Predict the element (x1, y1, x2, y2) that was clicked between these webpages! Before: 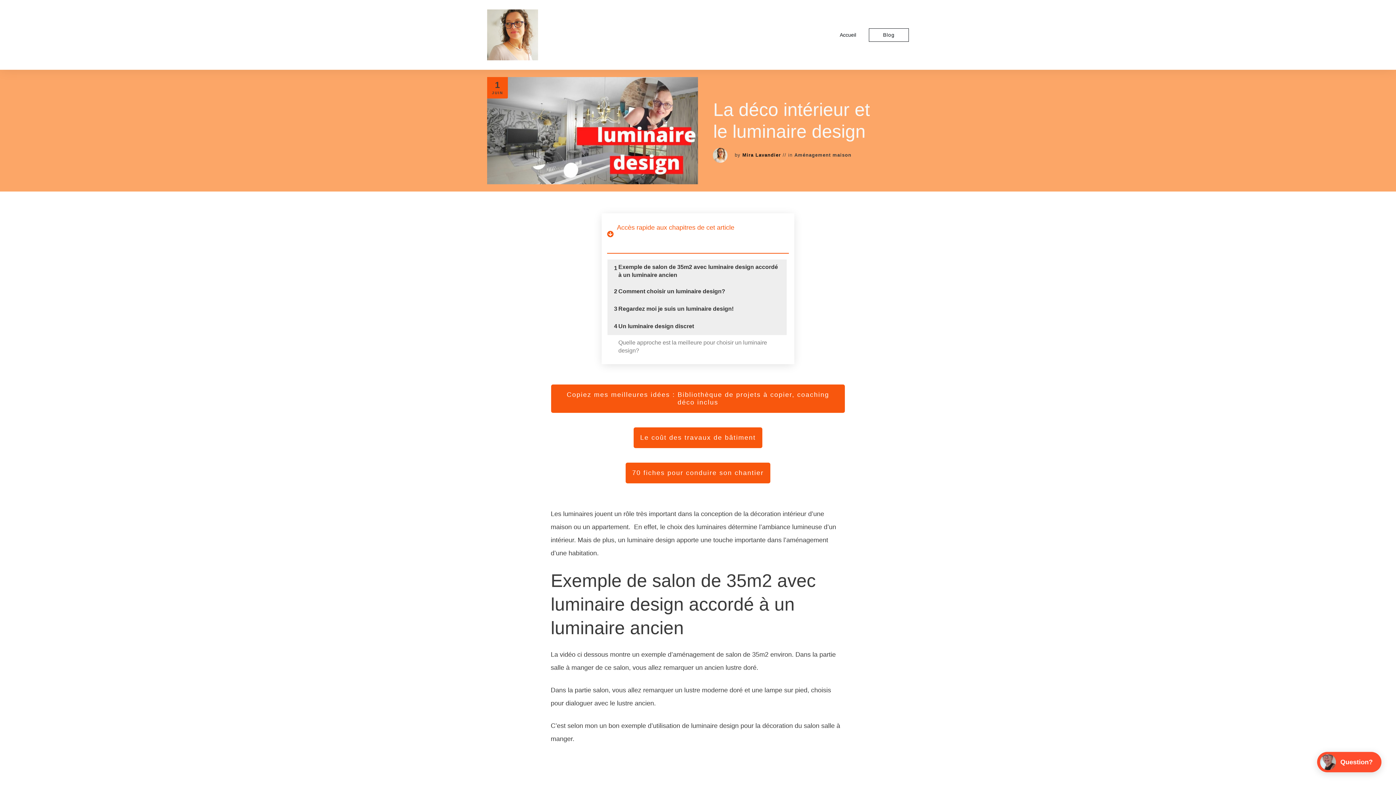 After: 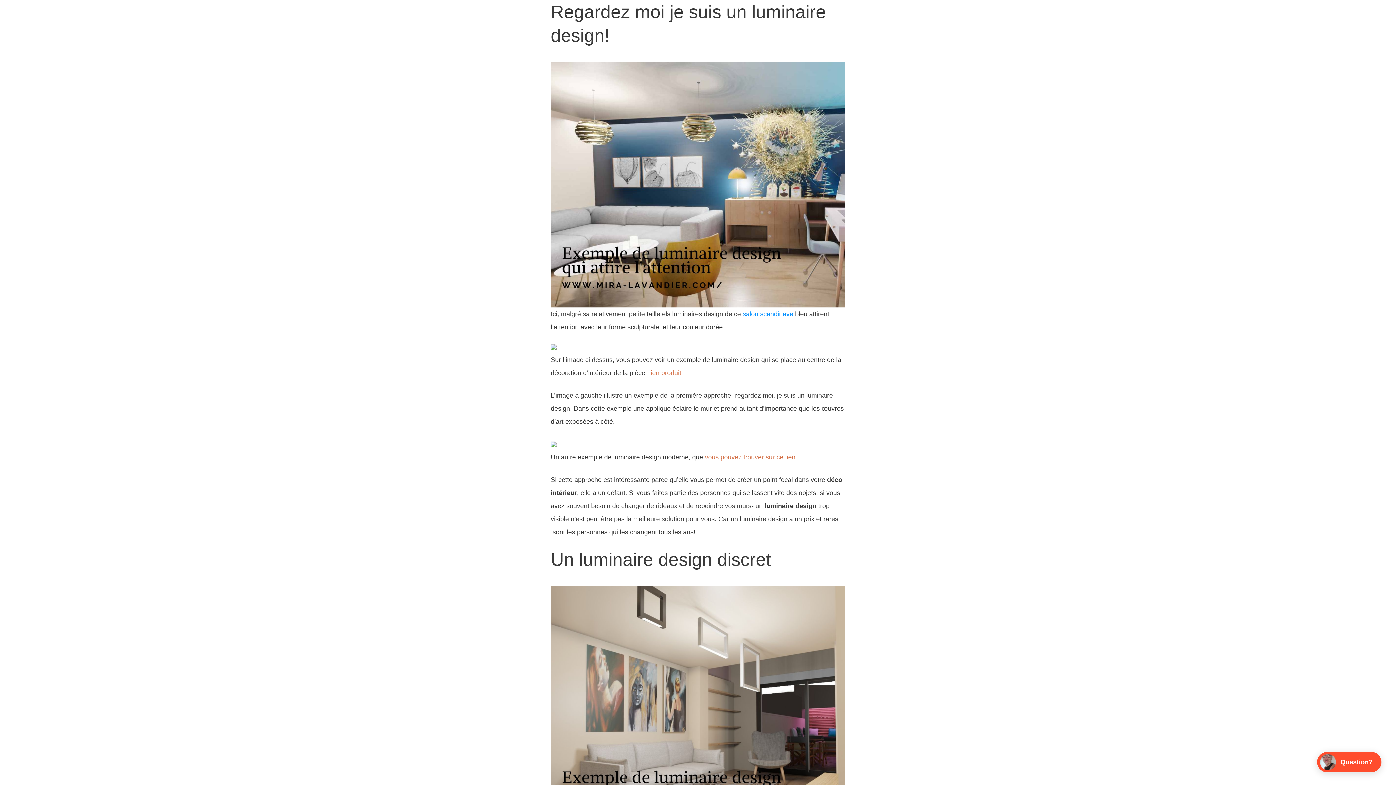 Action: label: Regardez moi je suis un luminaire design! bbox: (618, 305, 733, 313)